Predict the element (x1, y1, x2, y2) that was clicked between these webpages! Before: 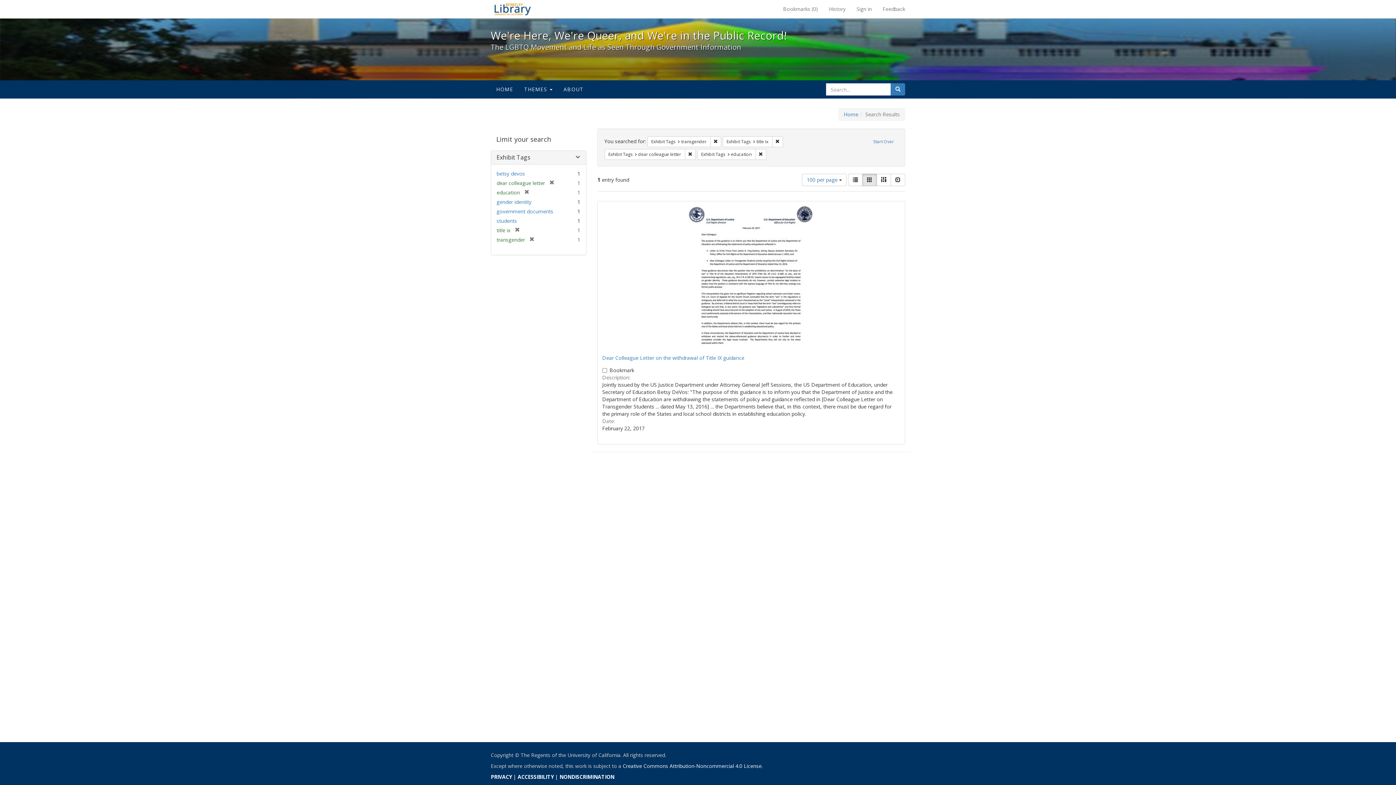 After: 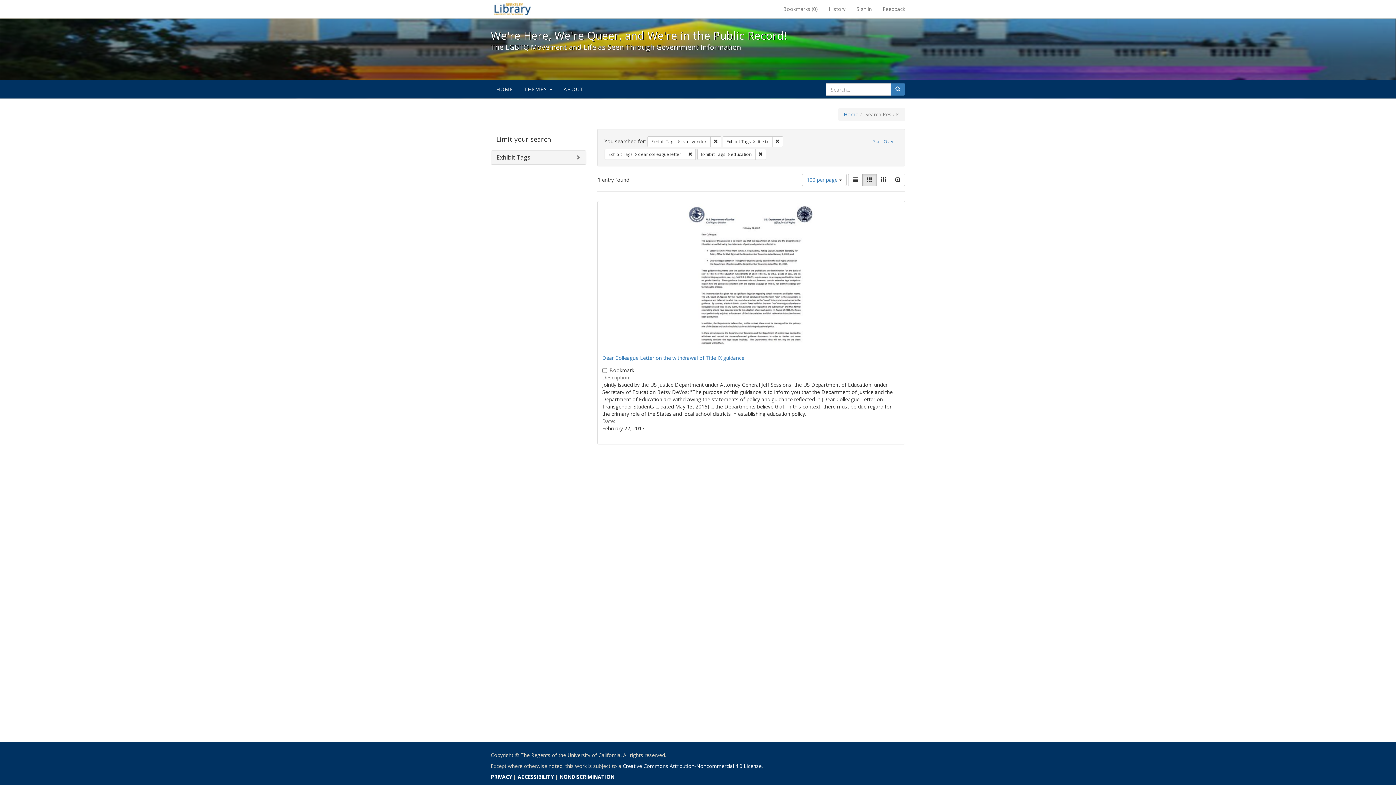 Action: bbox: (496, 153, 530, 161) label: Exhibit Tags